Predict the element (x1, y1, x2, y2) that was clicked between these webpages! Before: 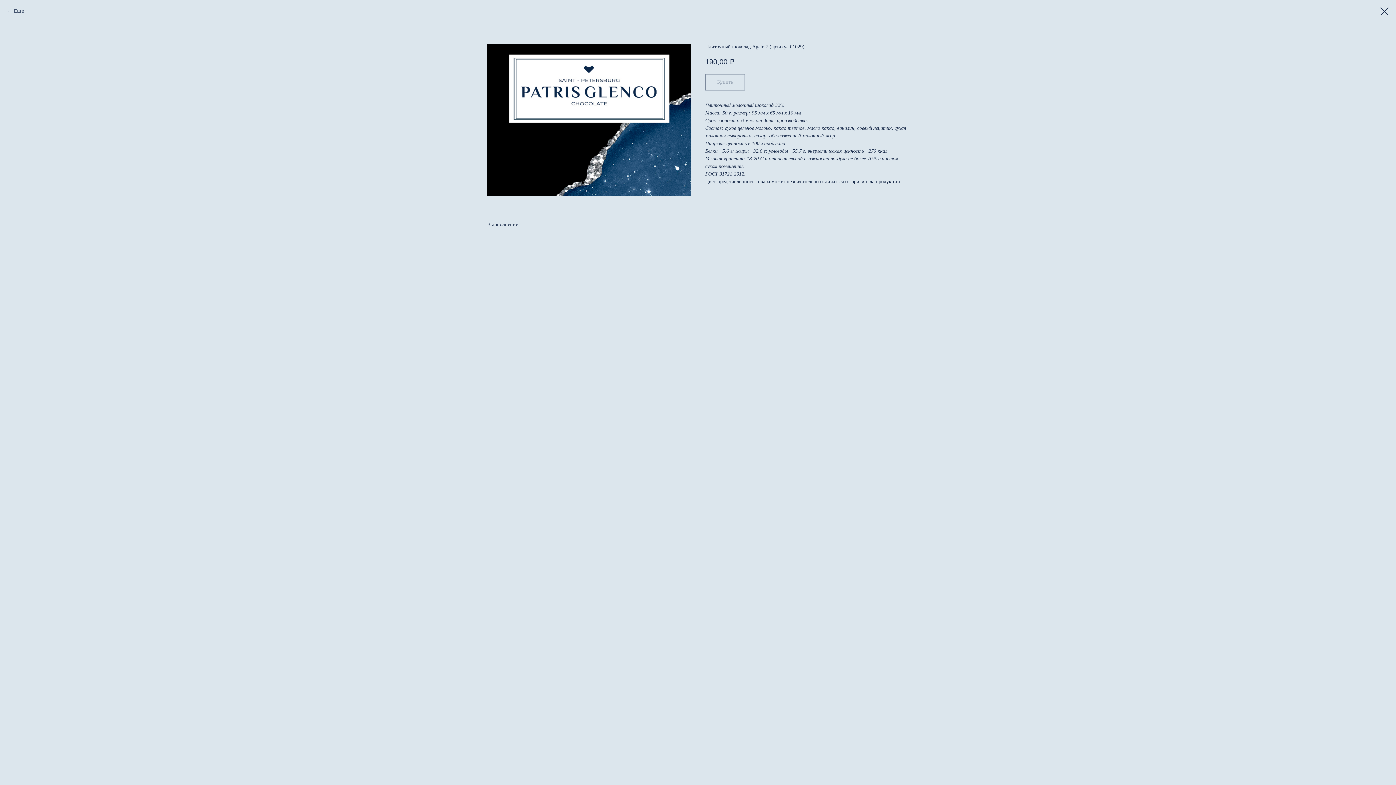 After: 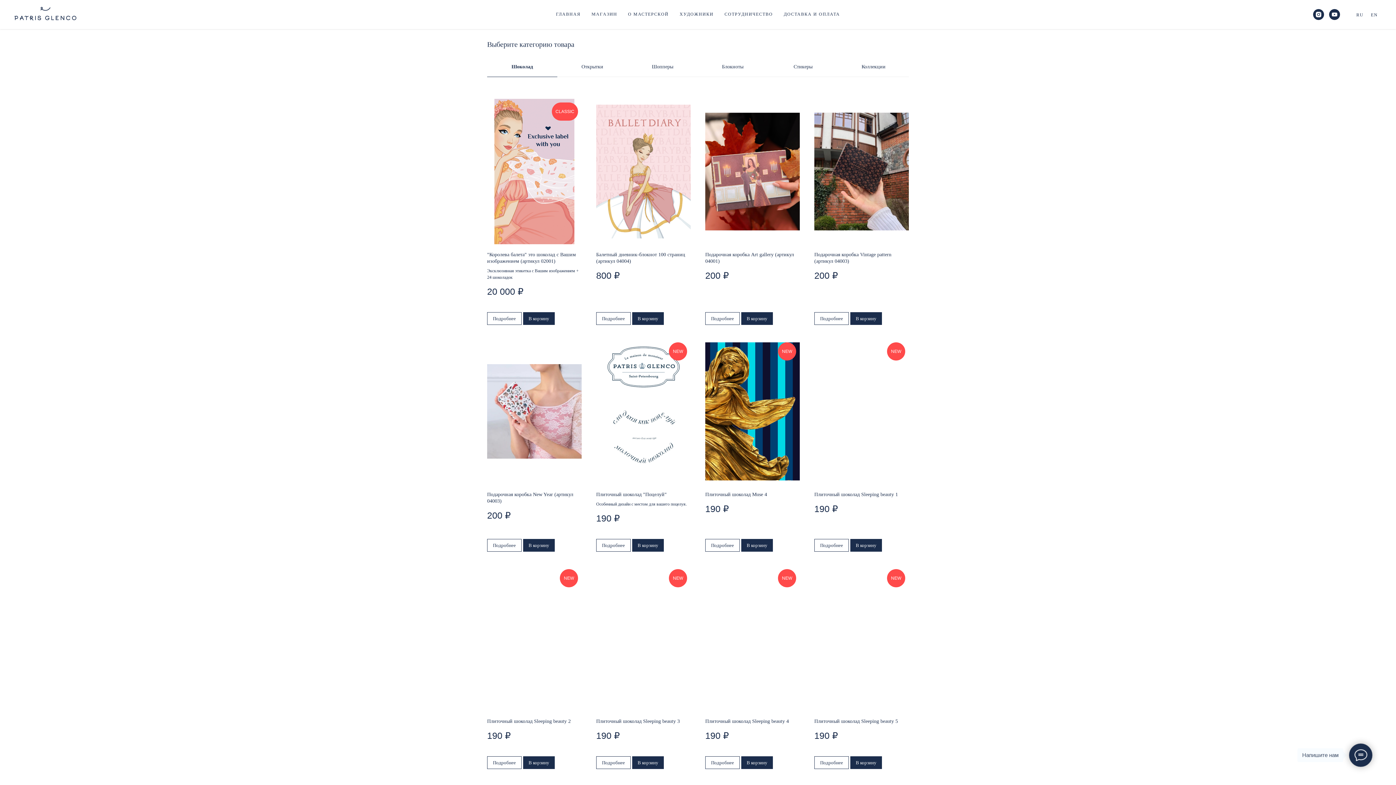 Action: bbox: (1380, 7, 1389, 15)